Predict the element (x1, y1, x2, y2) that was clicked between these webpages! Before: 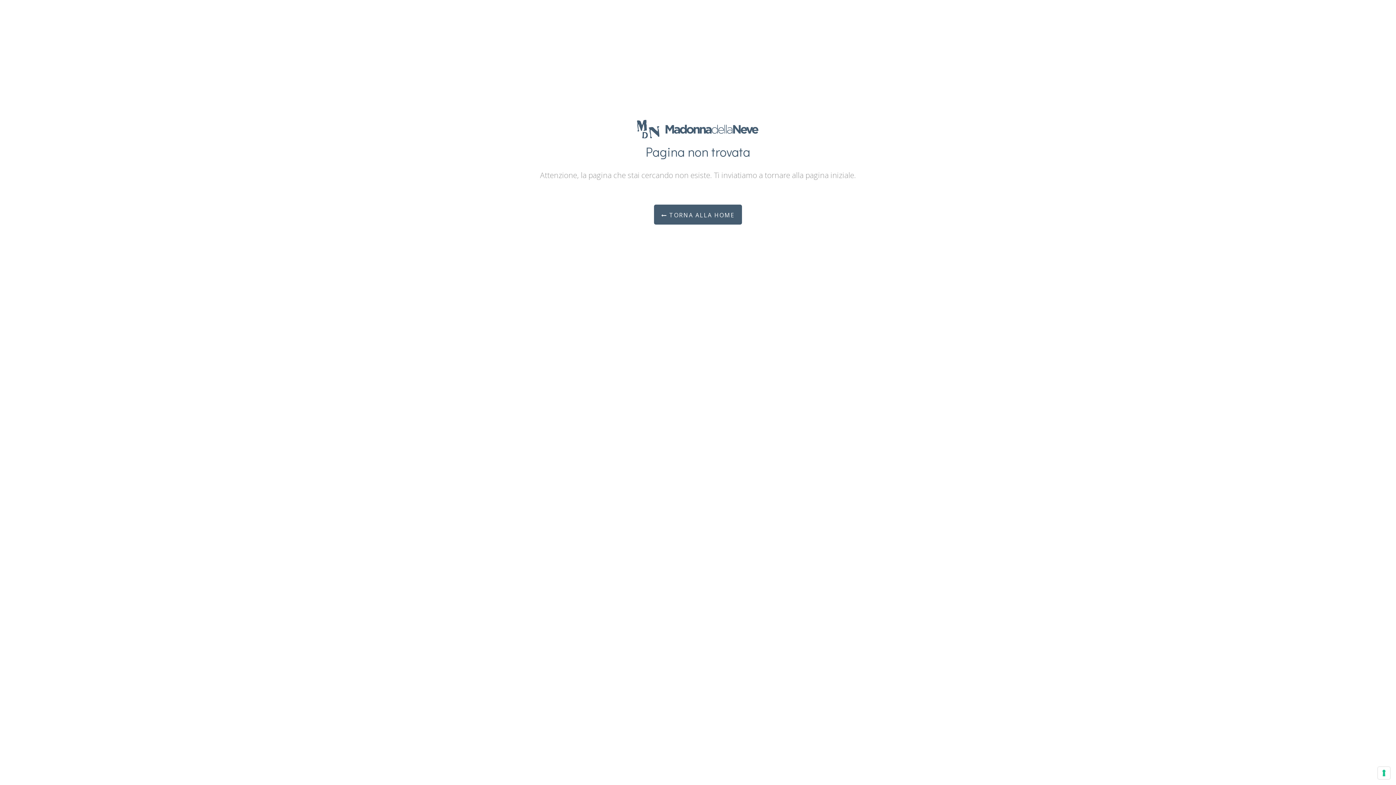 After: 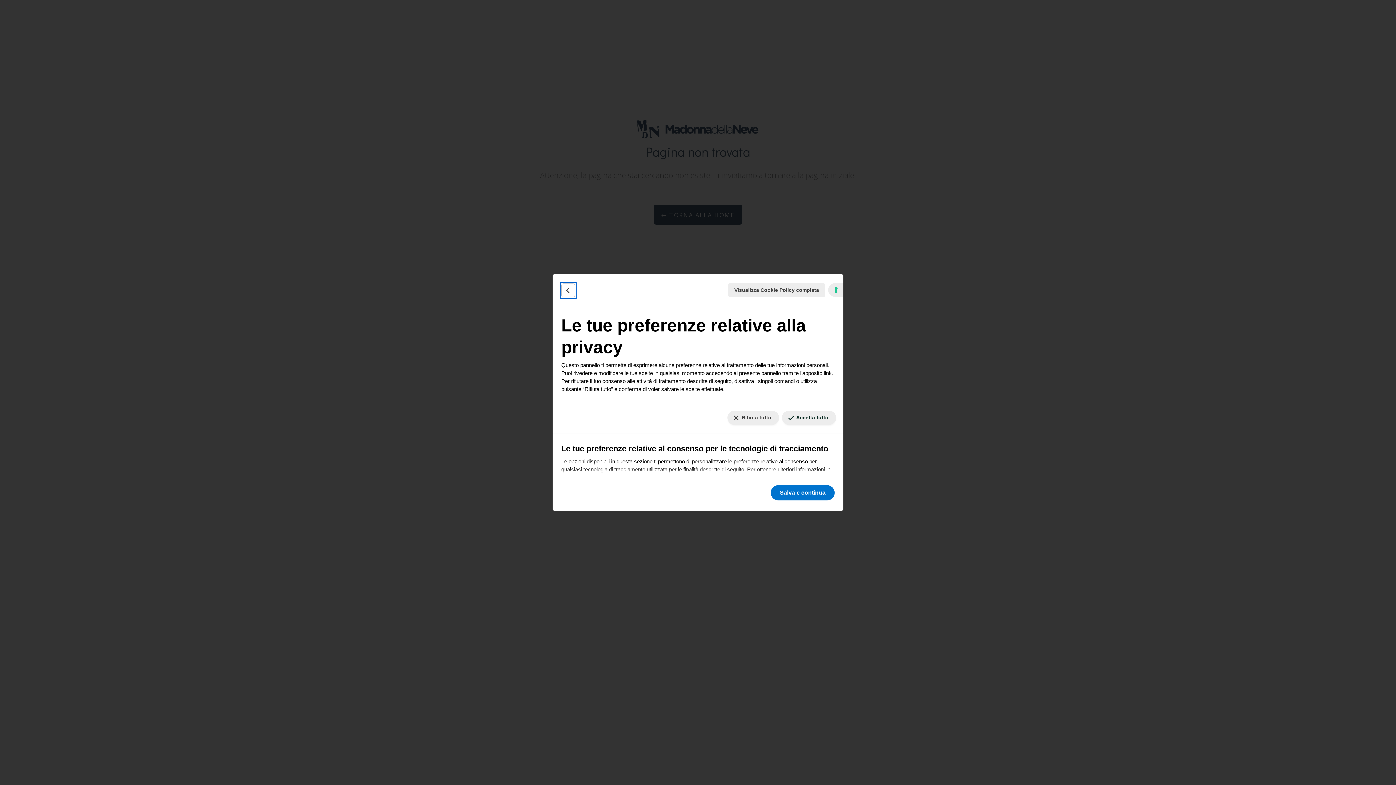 Action: bbox: (1378, 767, 1390, 779) label: Le tue preferenze relative al consenso per le tecnologie di tracciamento